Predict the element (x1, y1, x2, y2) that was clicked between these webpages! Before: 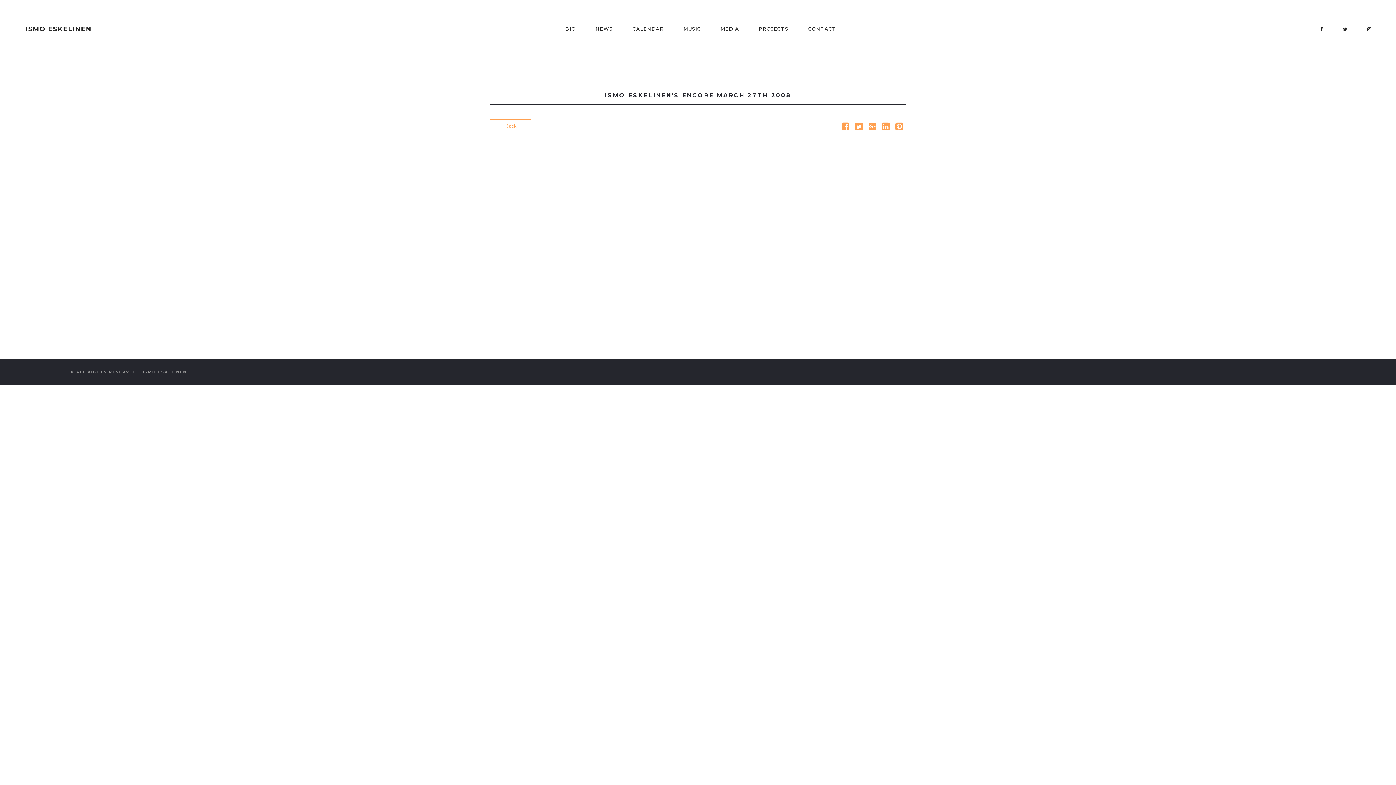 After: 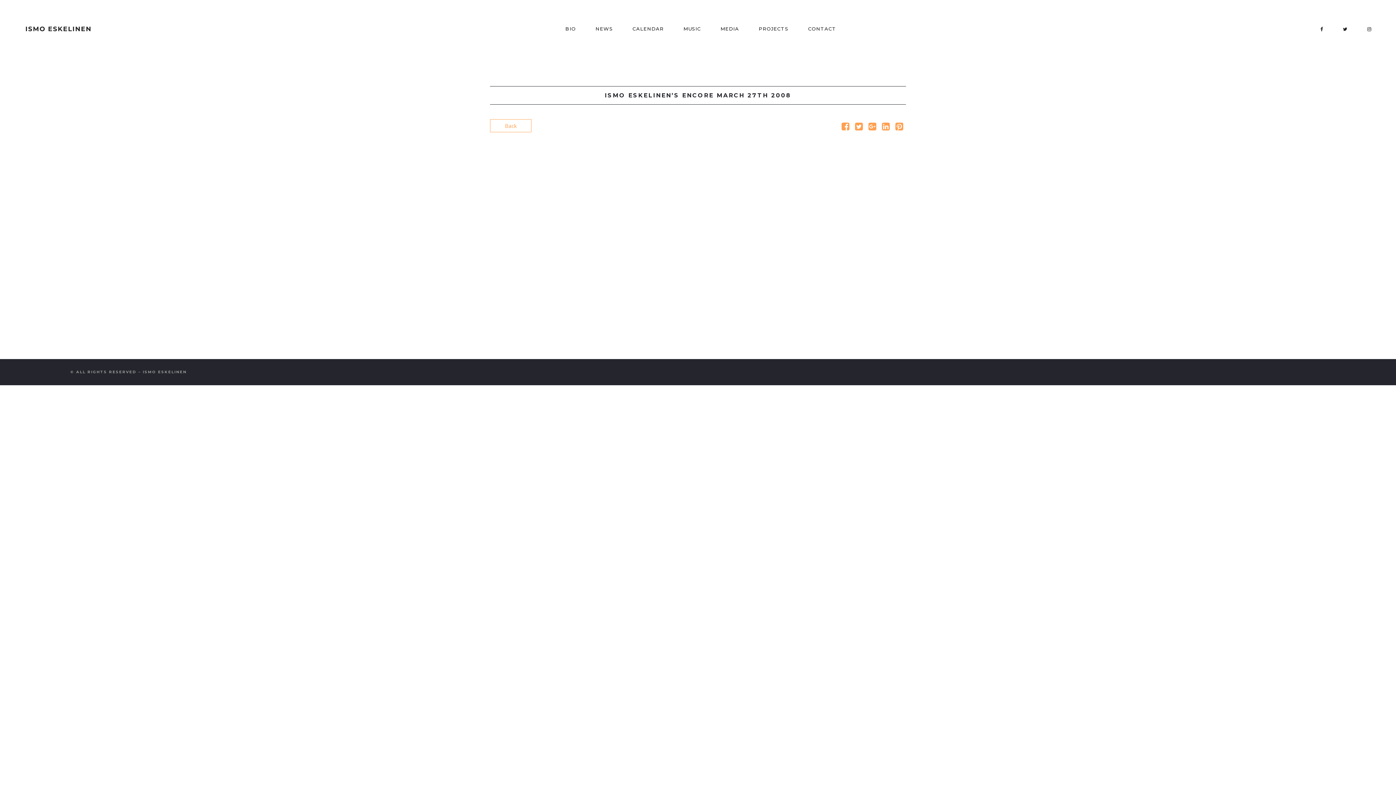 Action: bbox: (879, 124, 892, 131)